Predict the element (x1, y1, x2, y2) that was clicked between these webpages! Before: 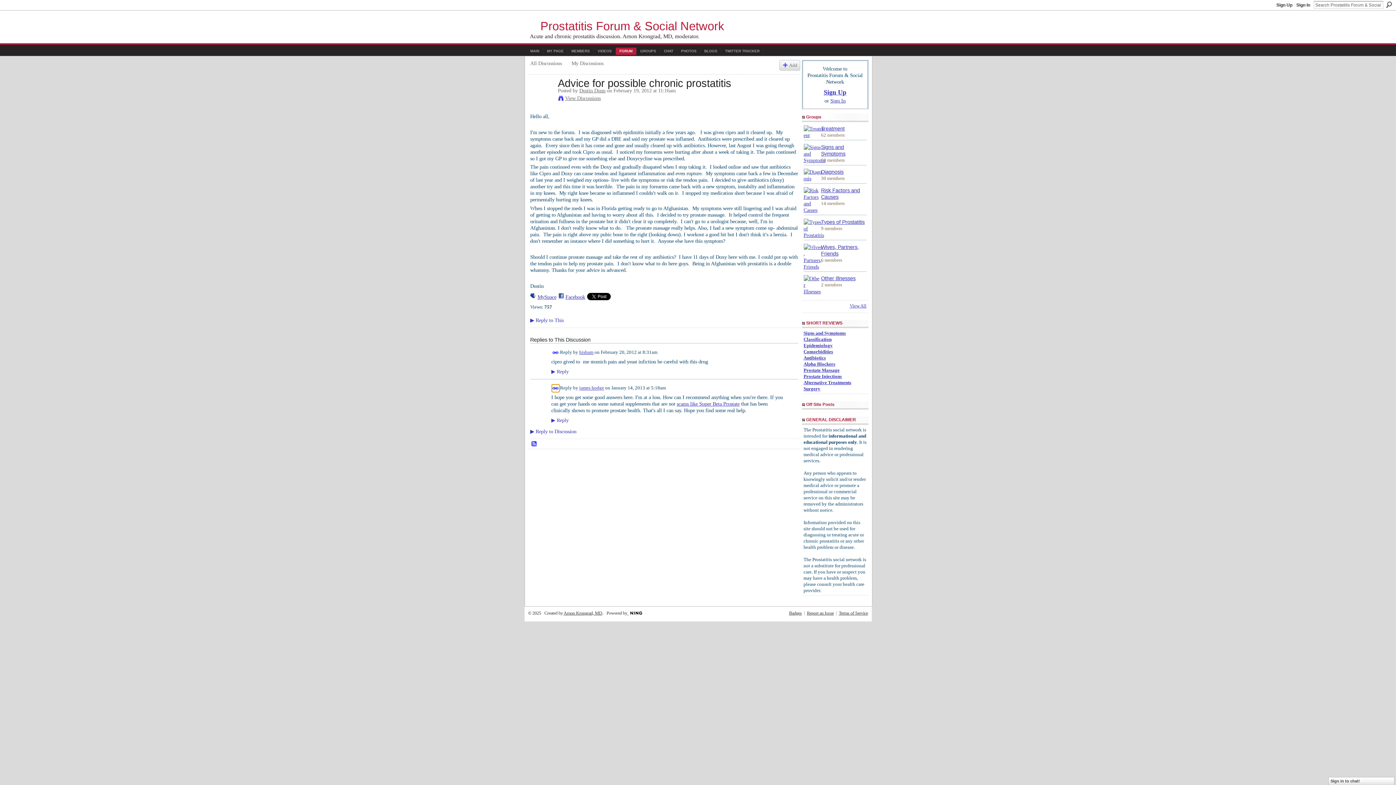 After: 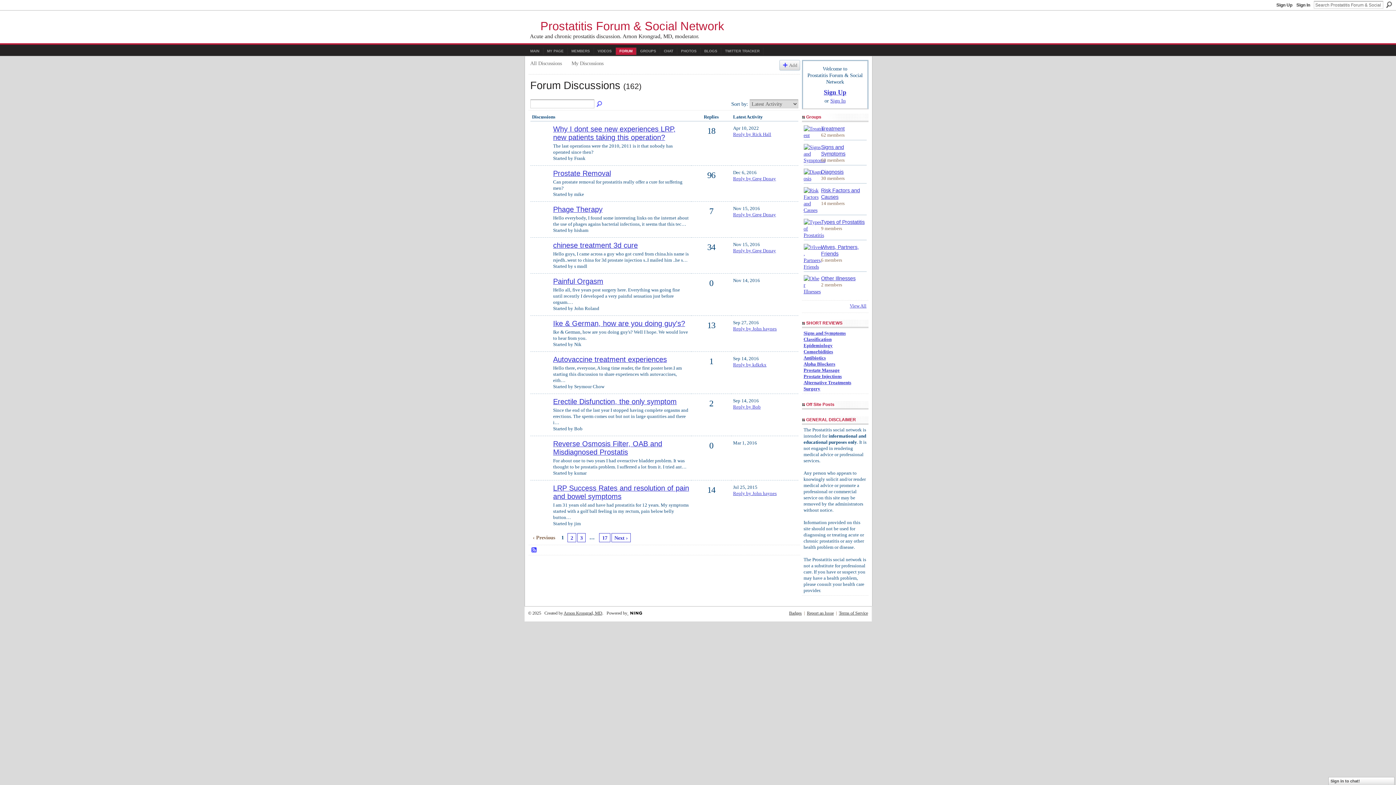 Action: label: FORUM bbox: (615, 47, 636, 54)